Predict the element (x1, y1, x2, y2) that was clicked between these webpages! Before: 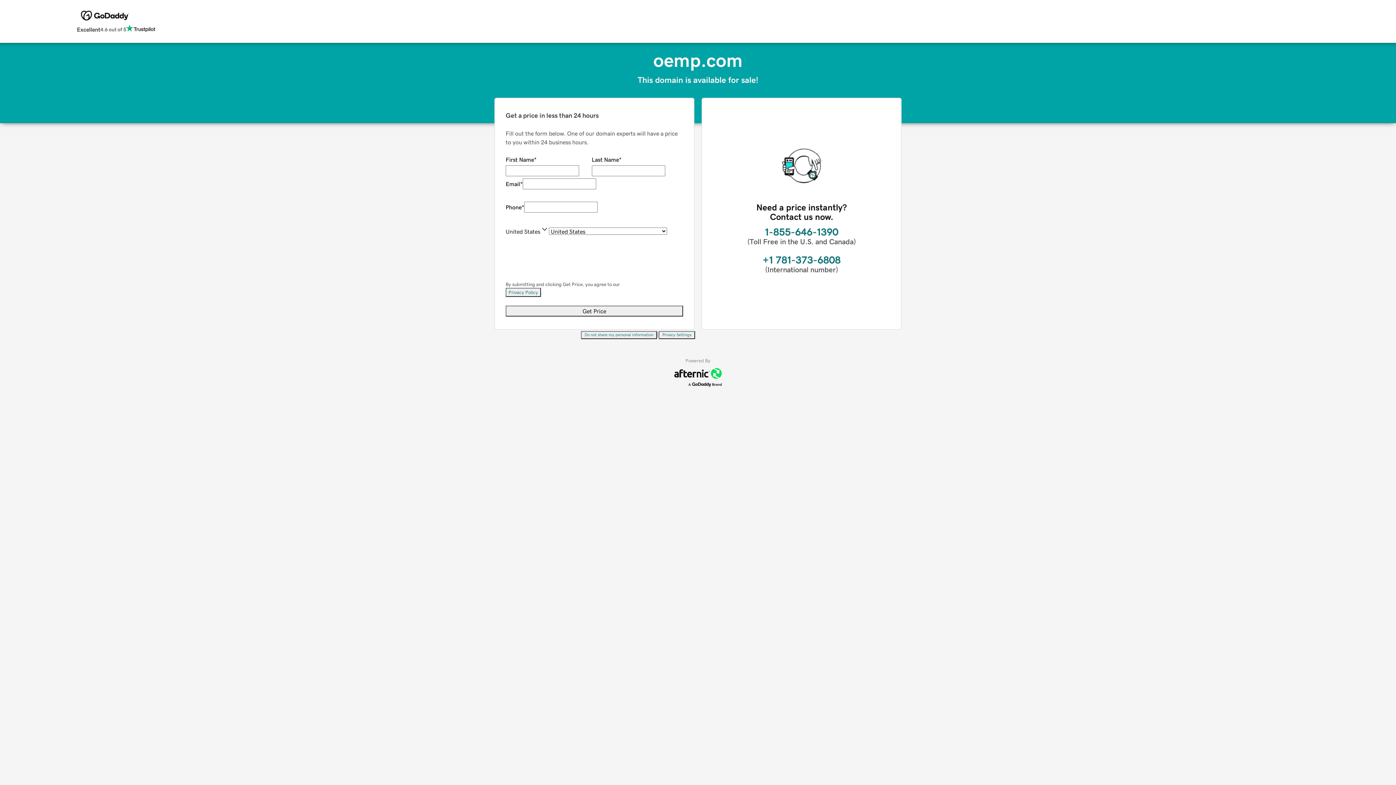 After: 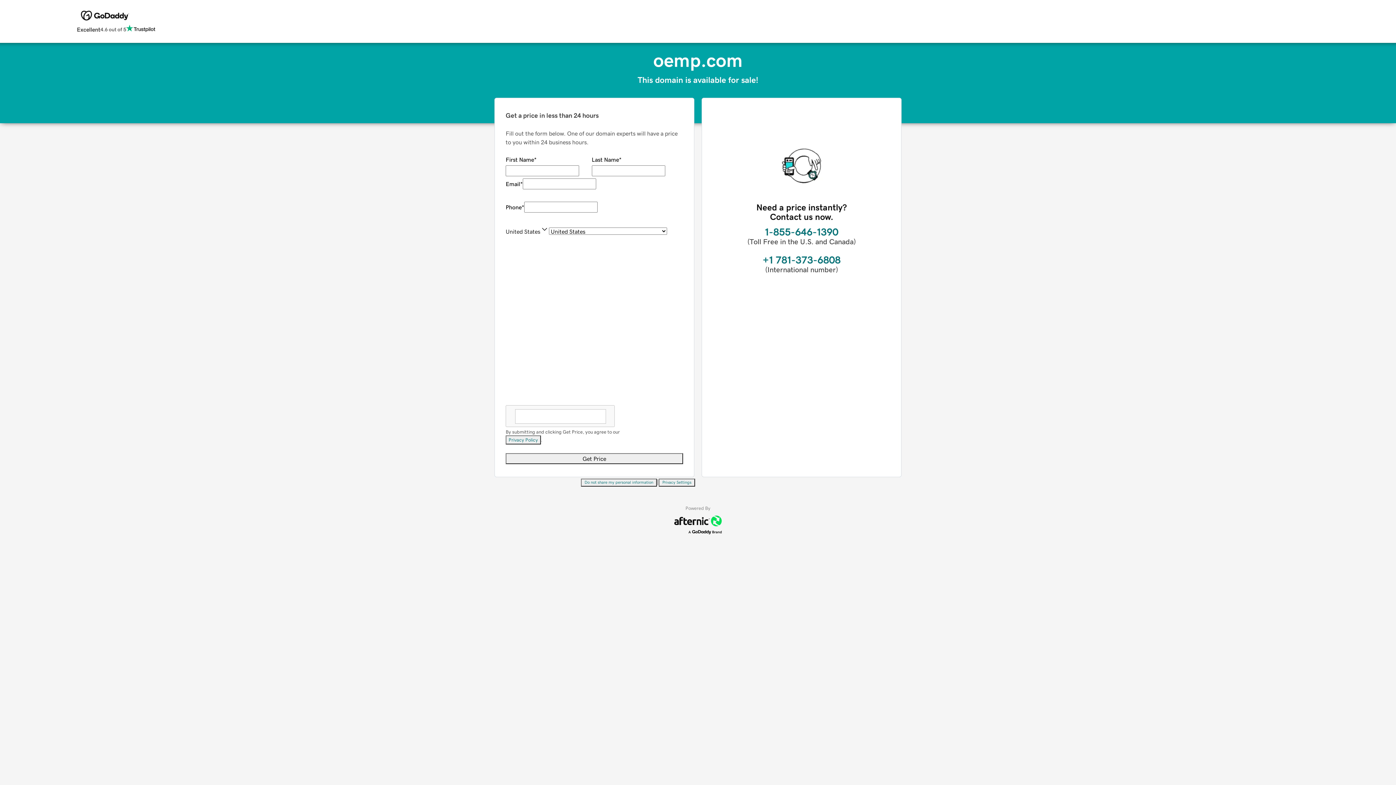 Action: label: Privacy Settings bbox: (658, 331, 695, 339)